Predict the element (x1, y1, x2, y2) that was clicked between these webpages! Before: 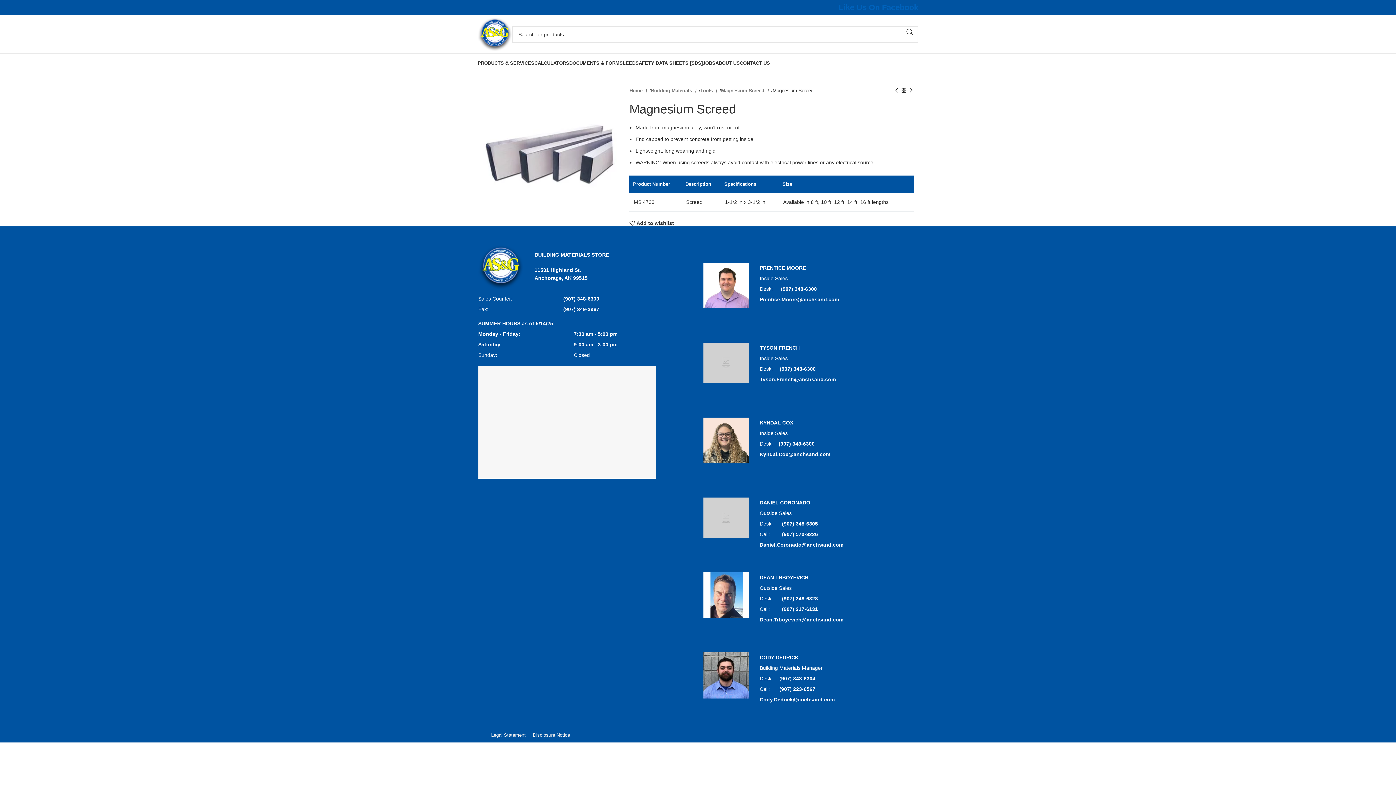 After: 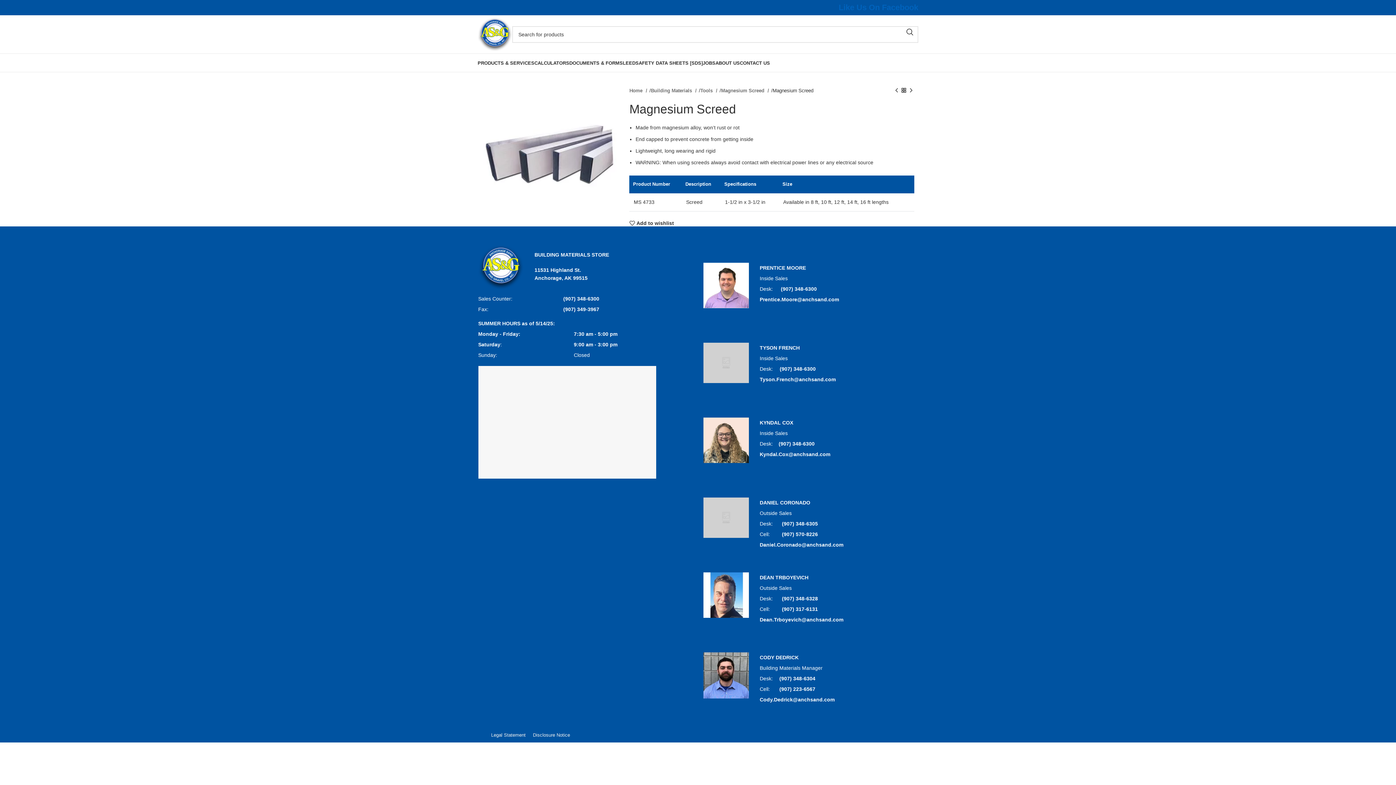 Action: bbox: (529, 731, 573, 739) label: Disclosure Notice